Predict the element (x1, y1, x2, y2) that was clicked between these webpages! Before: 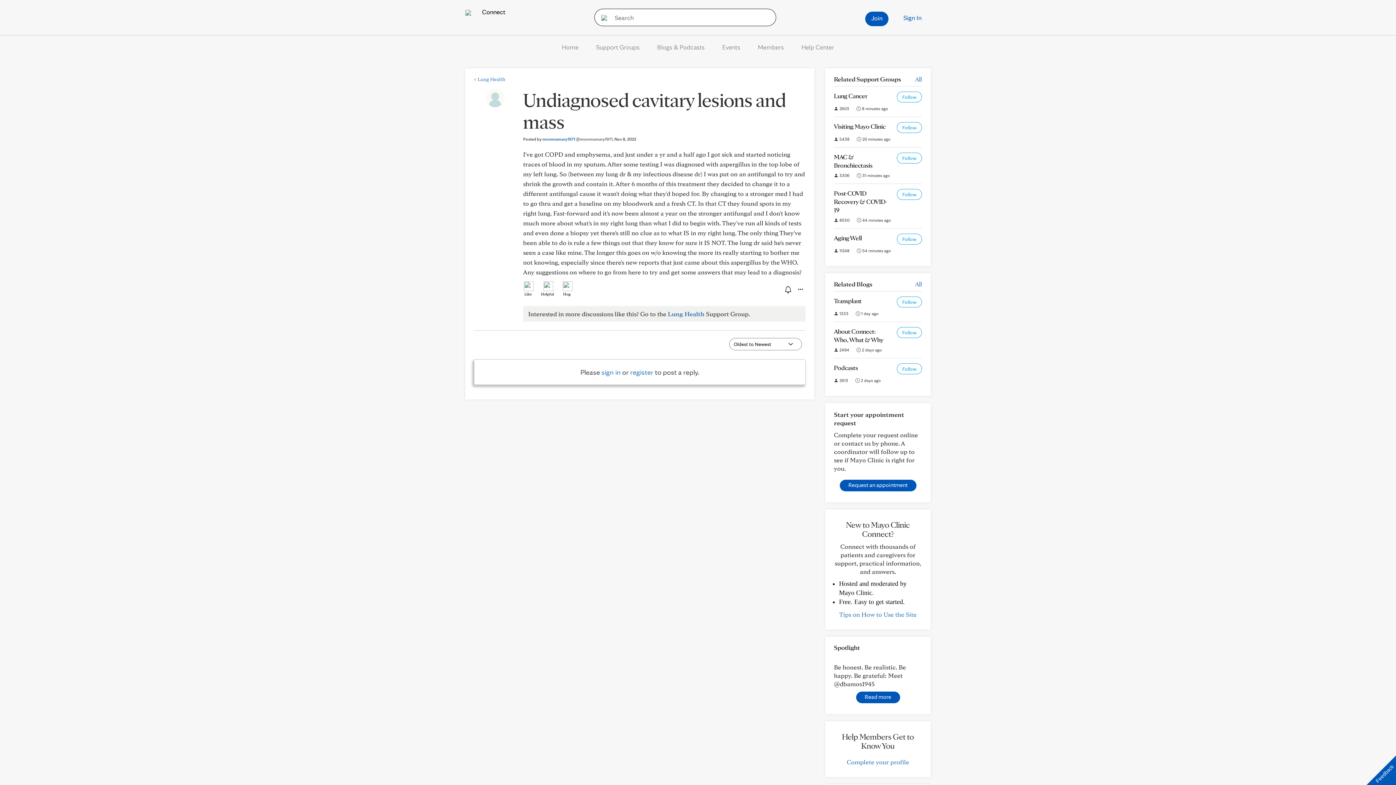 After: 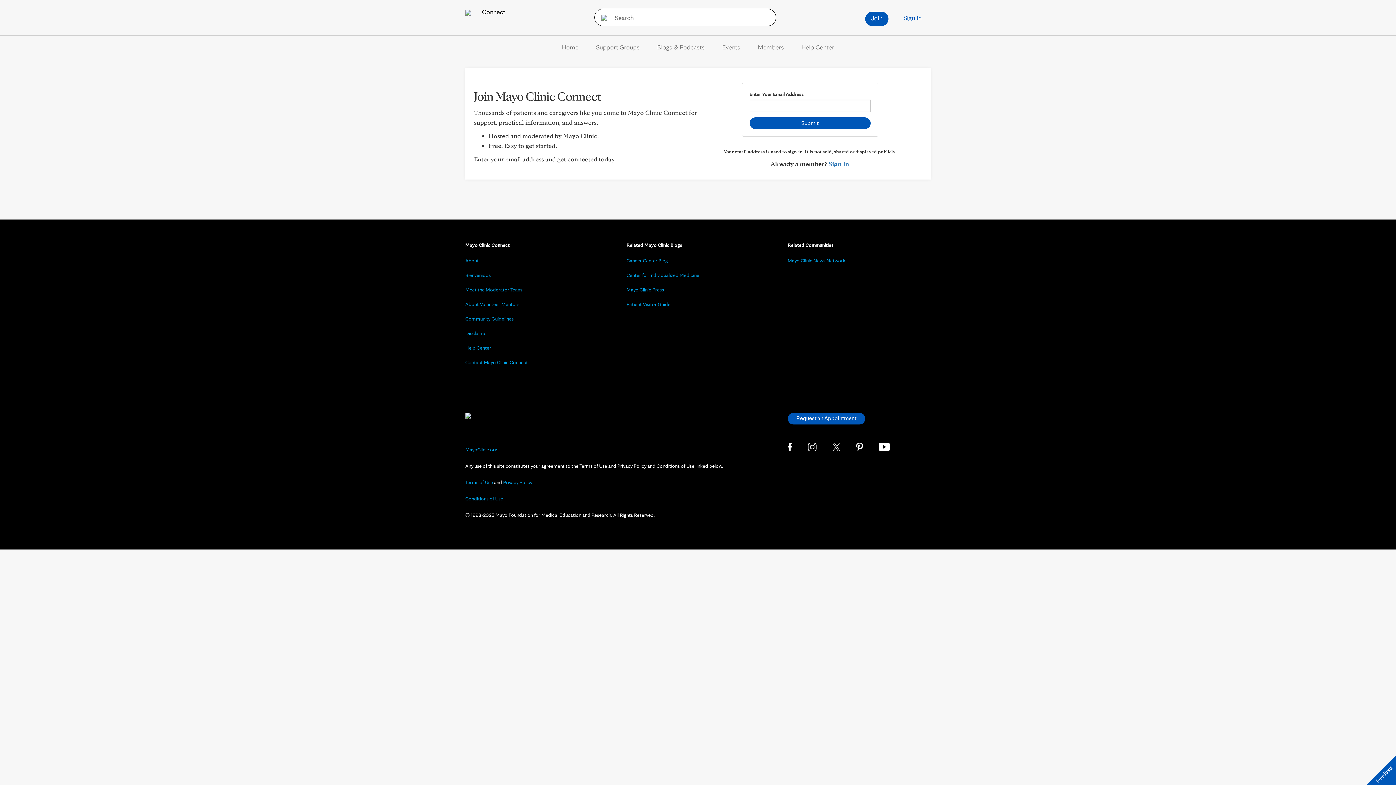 Action: bbox: (630, 368, 653, 376) label: register